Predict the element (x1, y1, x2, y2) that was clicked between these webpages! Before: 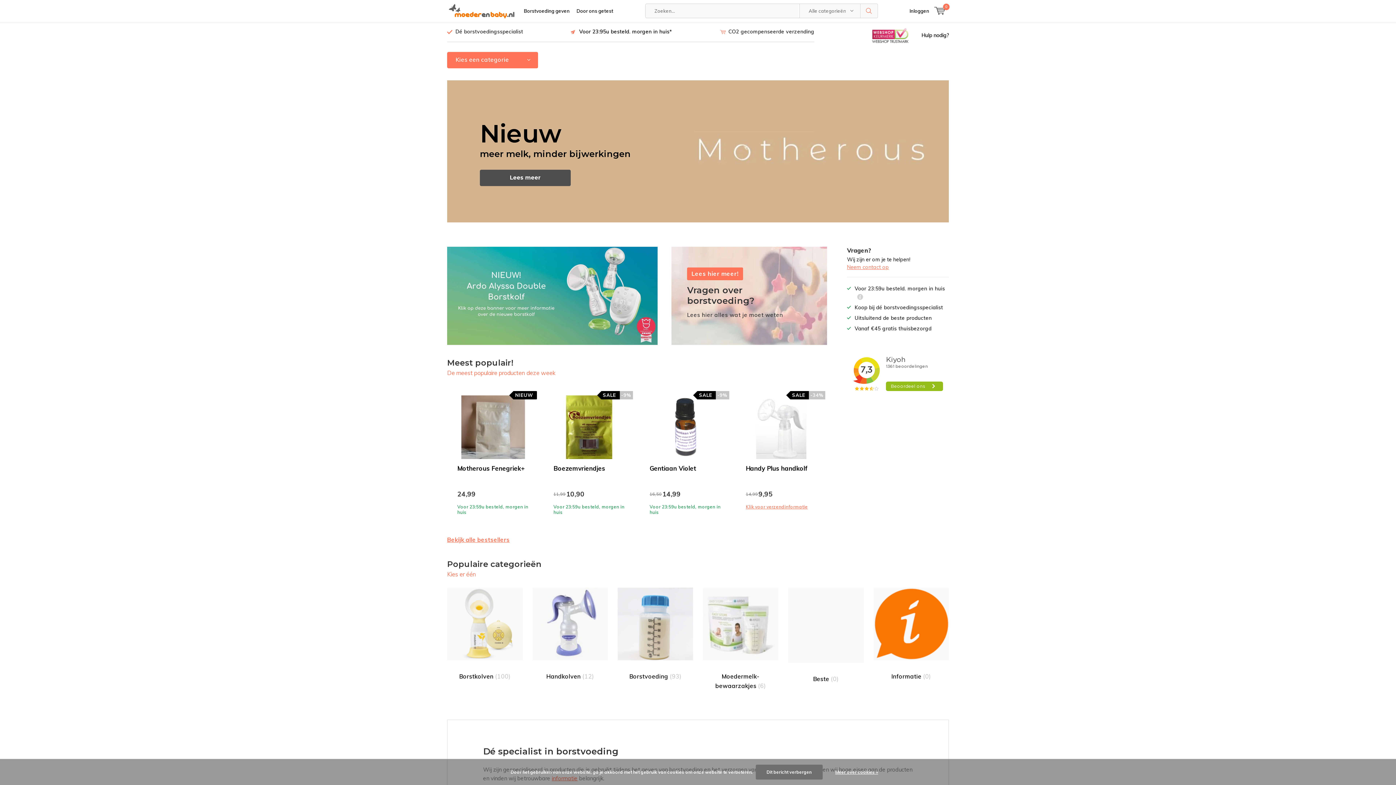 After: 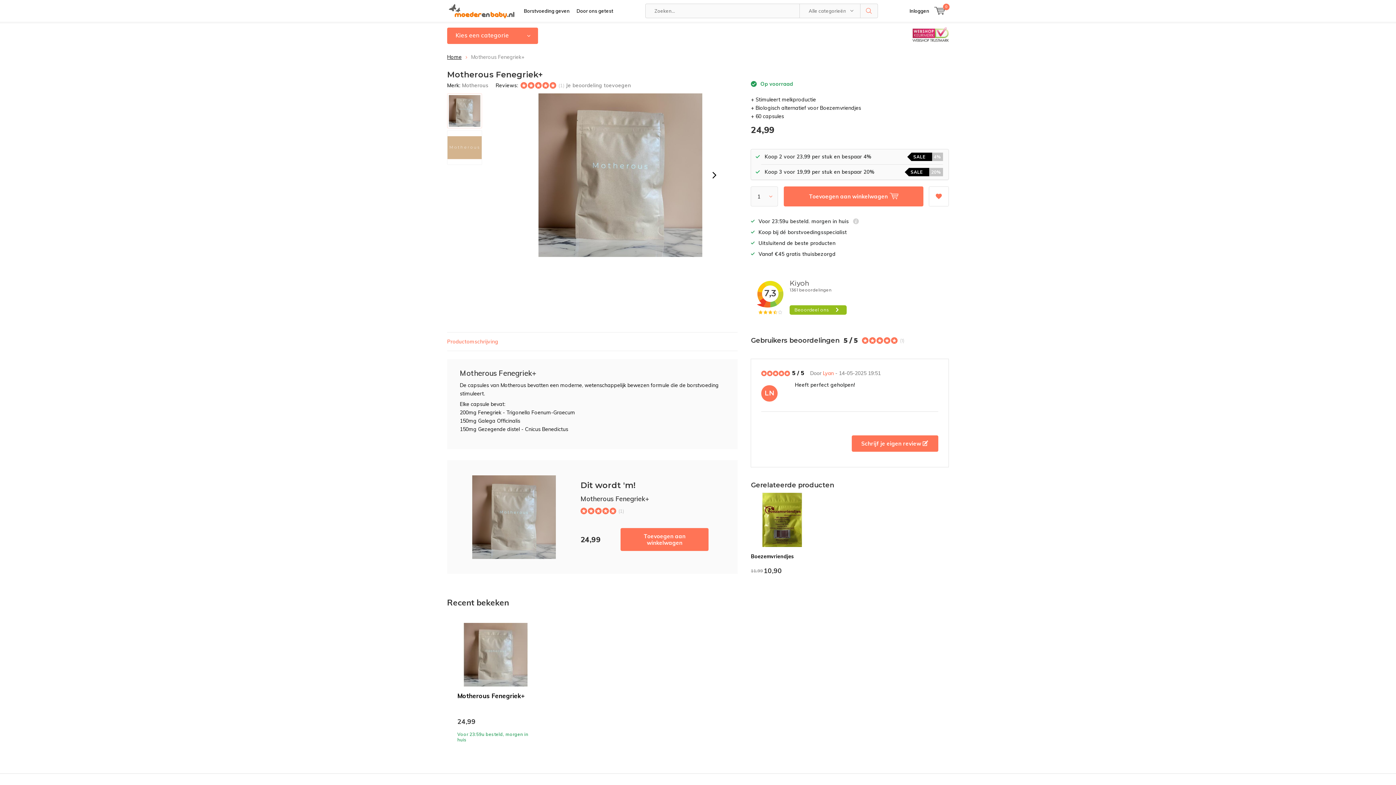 Action: bbox: (480, 169, 570, 186) label: Lees meer